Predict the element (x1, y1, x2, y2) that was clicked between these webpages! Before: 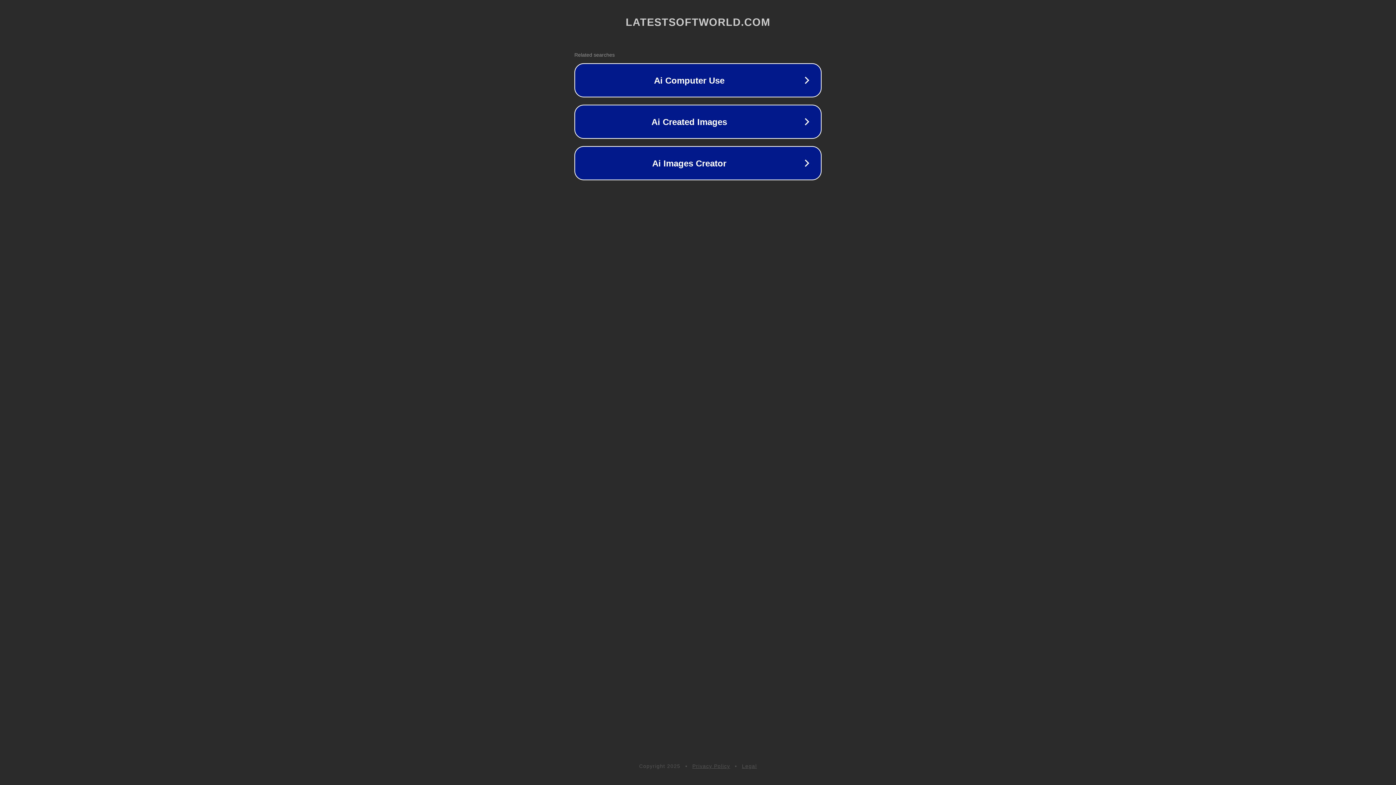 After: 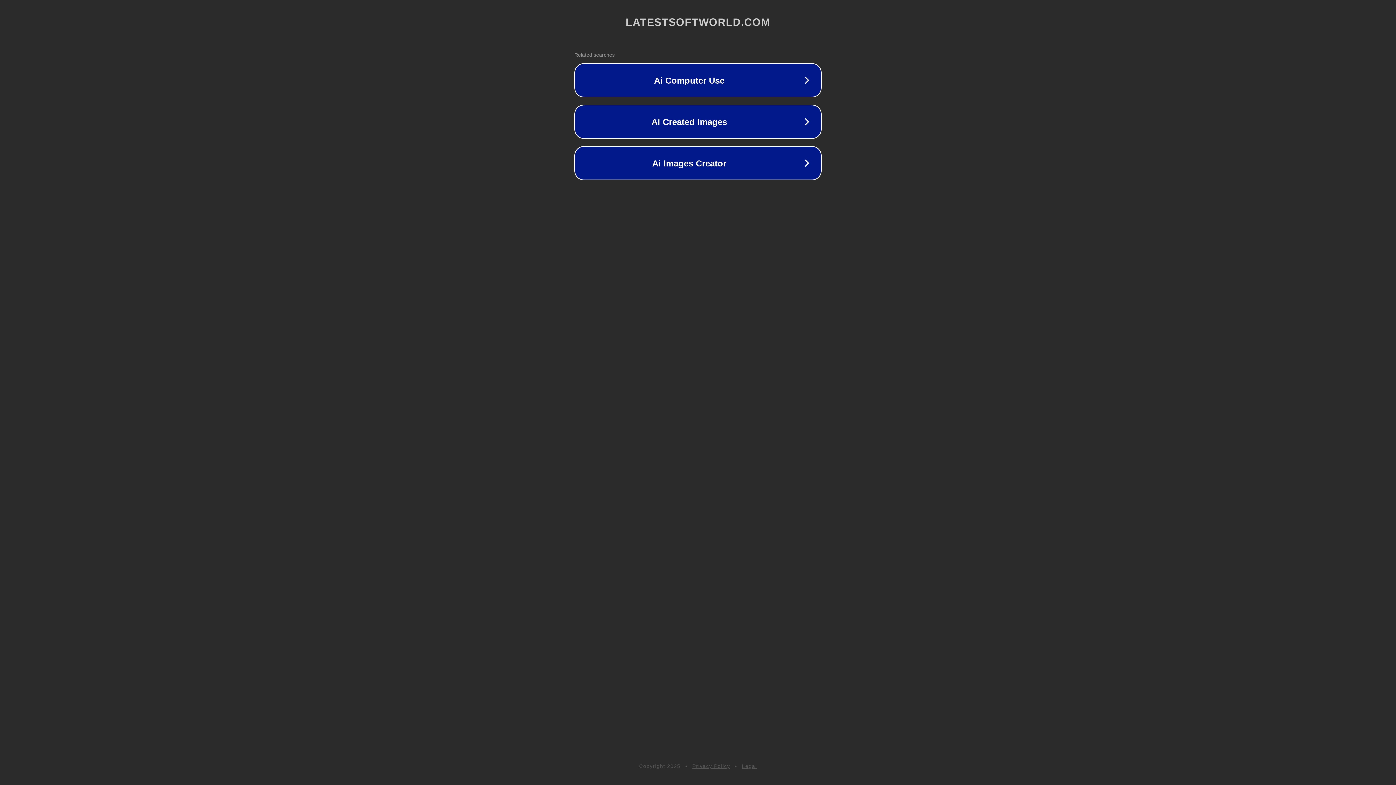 Action: bbox: (742, 763, 757, 769) label: Legal